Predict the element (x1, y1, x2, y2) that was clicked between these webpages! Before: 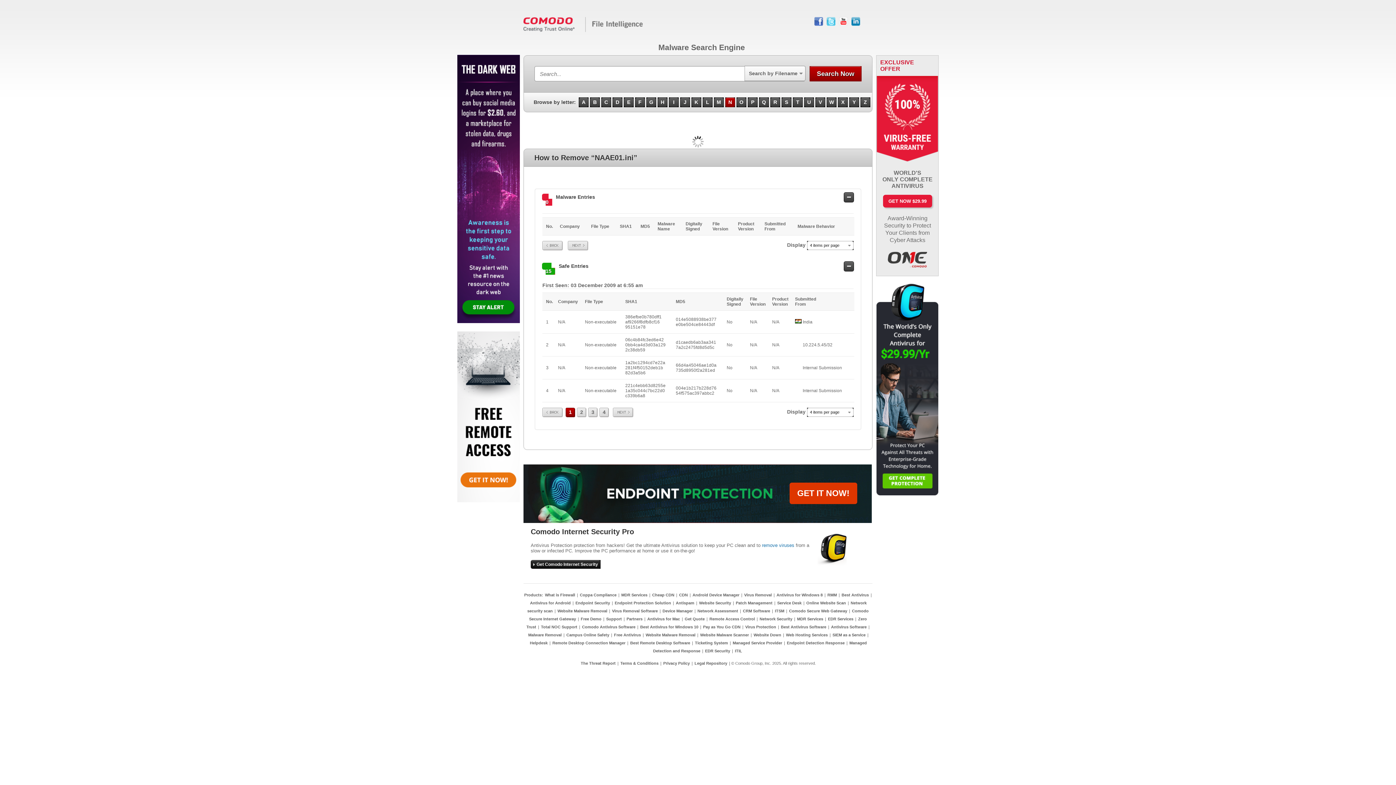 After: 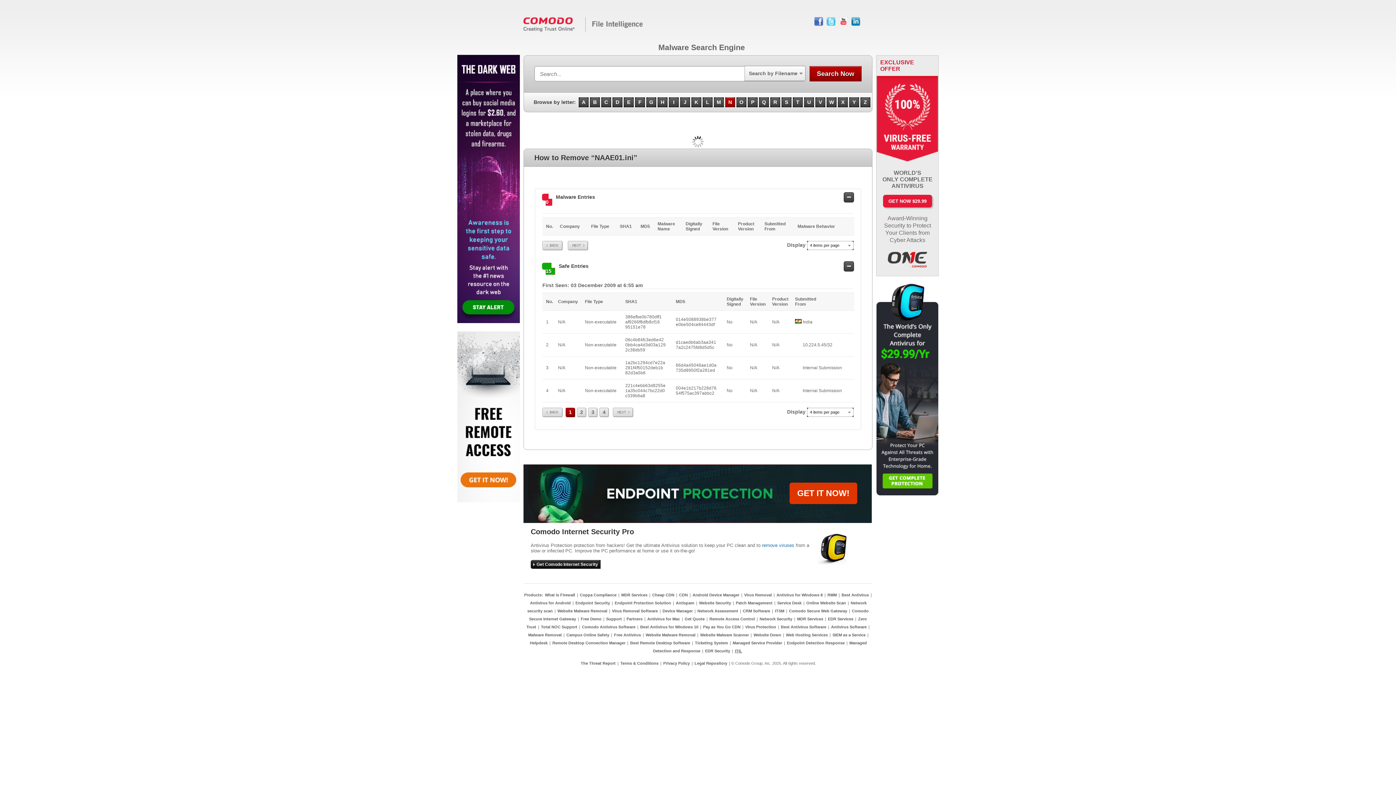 Action: bbox: (734, 649, 743, 653) label: ITIL